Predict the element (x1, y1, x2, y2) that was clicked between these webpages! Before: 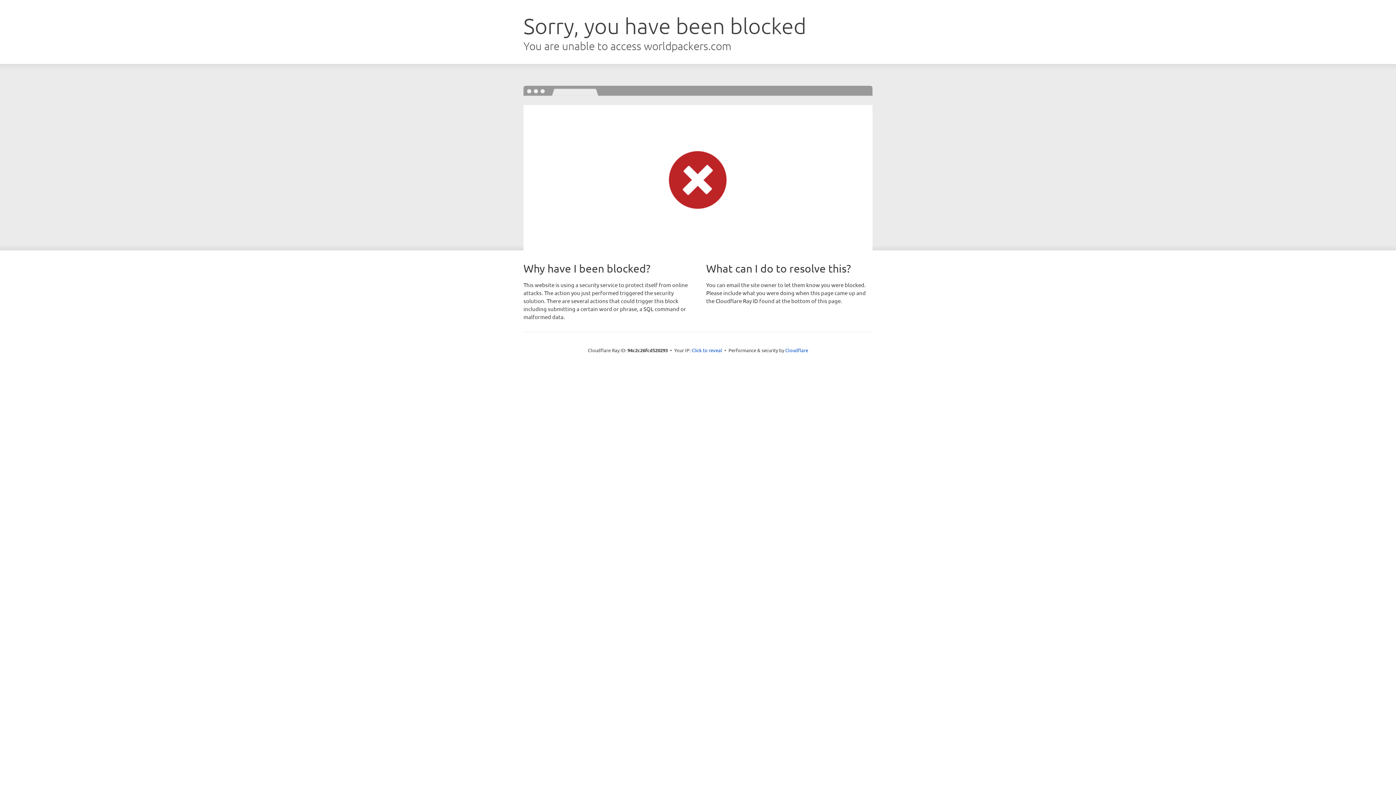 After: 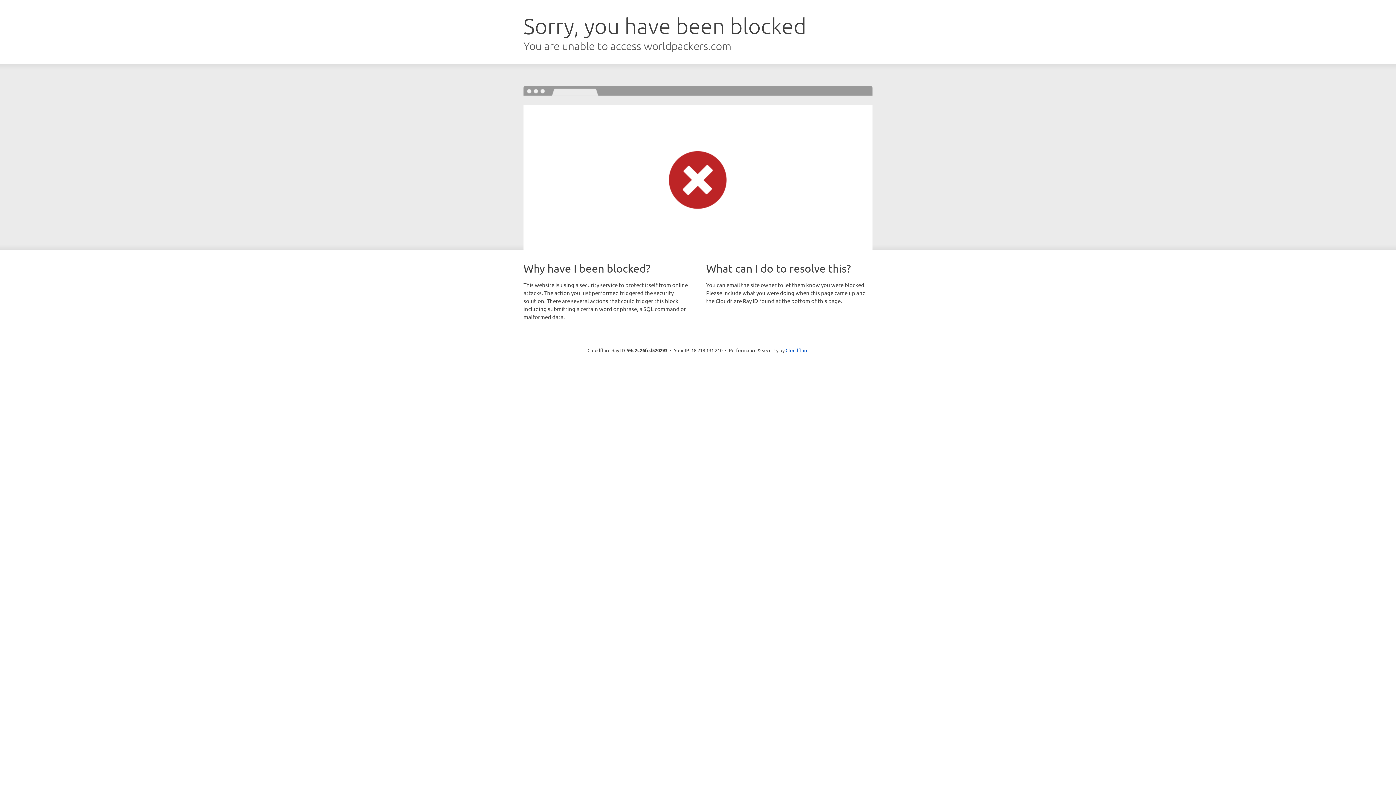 Action: bbox: (691, 346, 722, 353) label: Click to reveal